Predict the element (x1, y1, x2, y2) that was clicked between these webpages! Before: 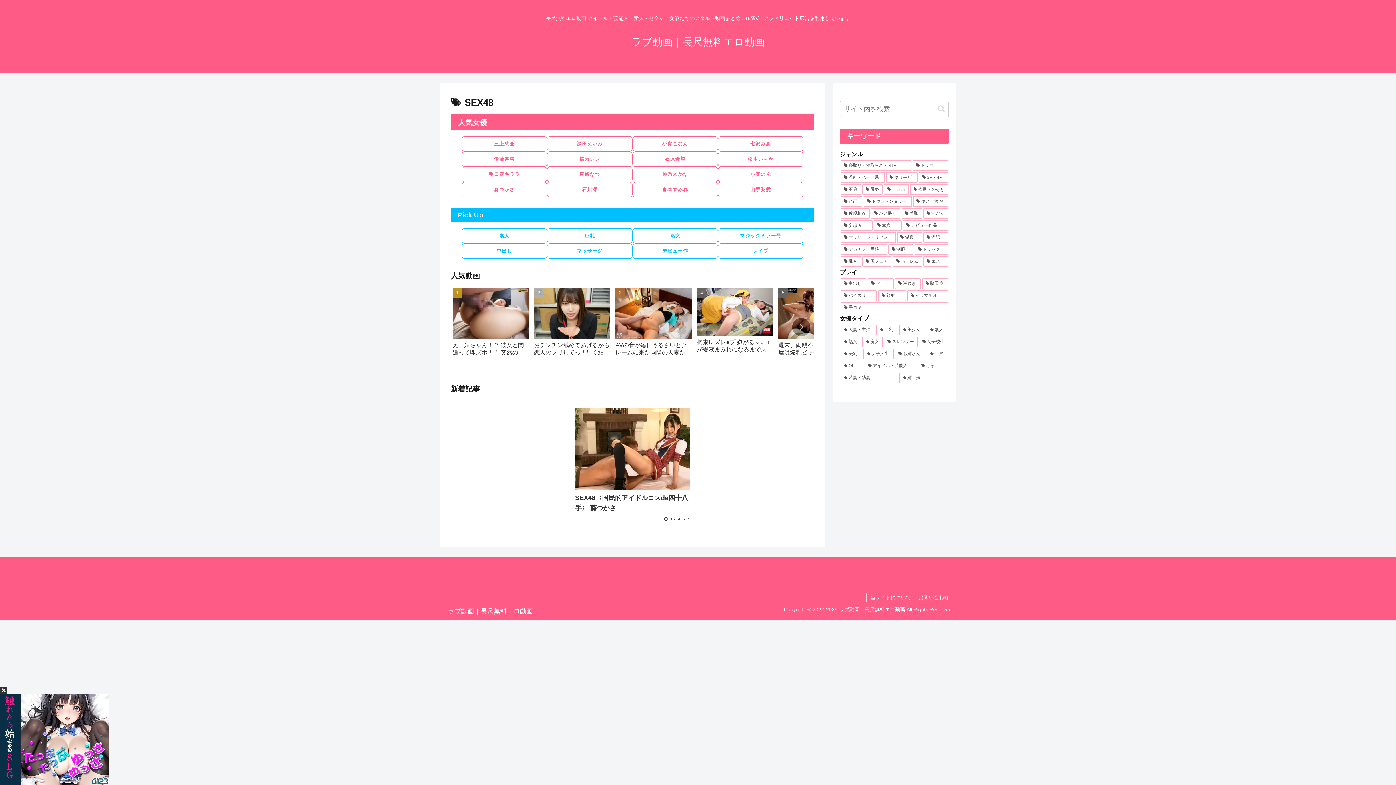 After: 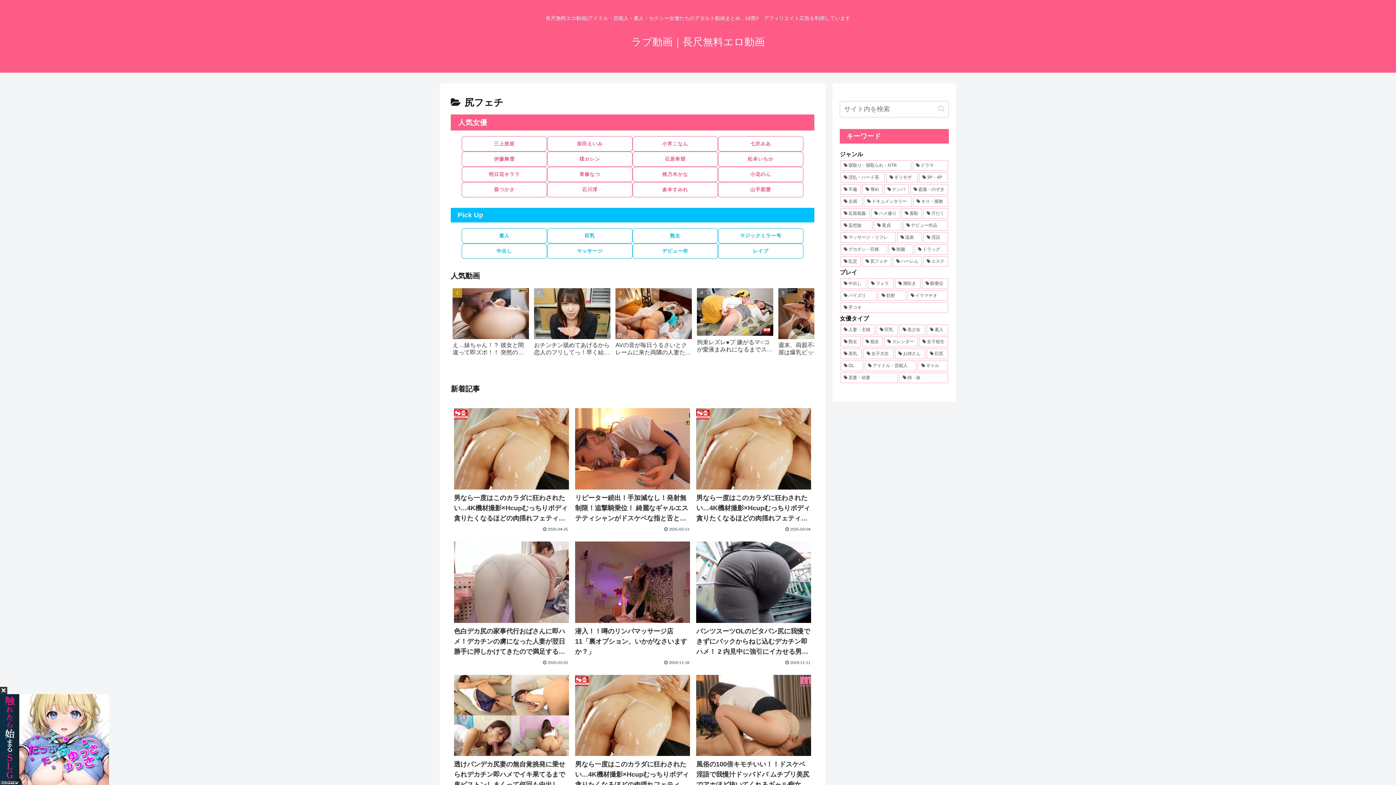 Action: bbox: (862, 256, 891, 266) label: 尻フェチ (63個の項目)